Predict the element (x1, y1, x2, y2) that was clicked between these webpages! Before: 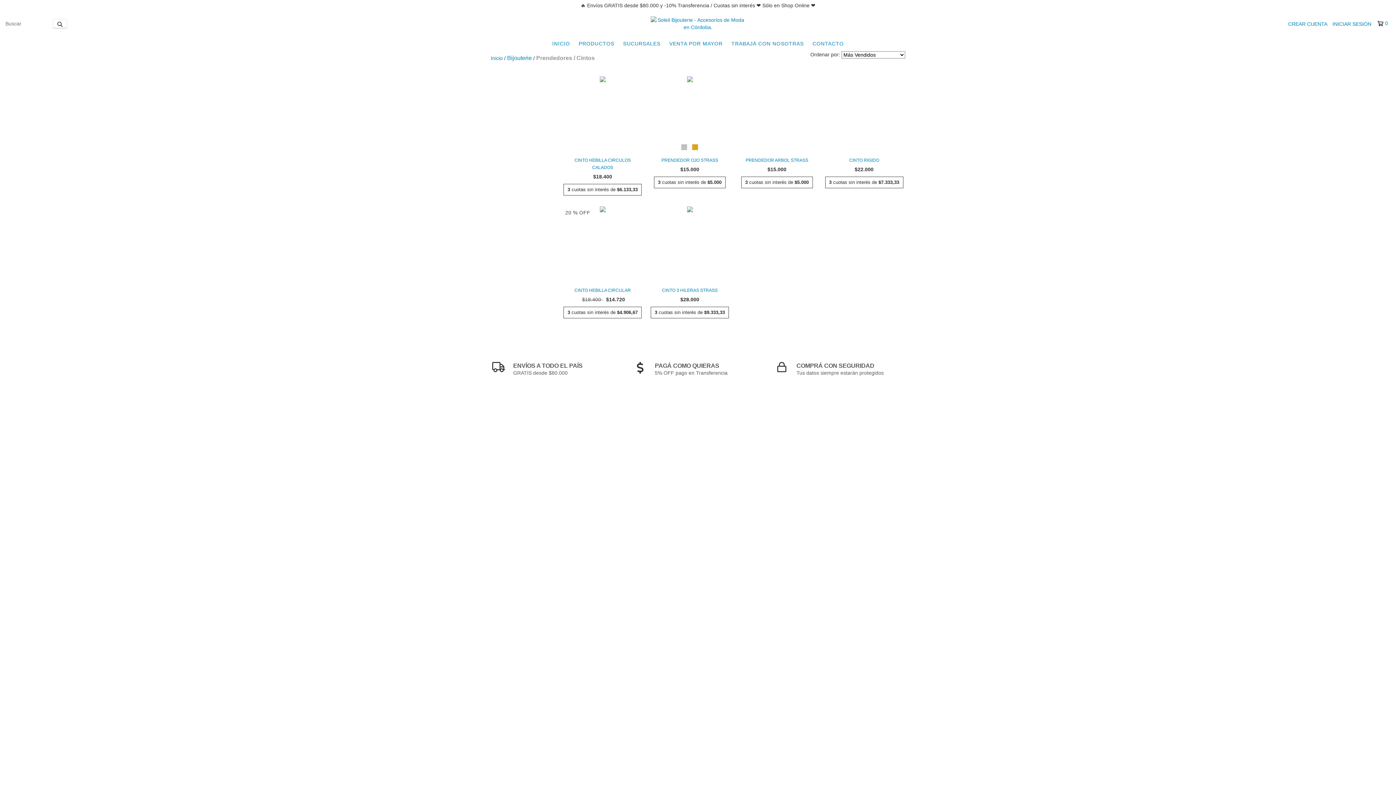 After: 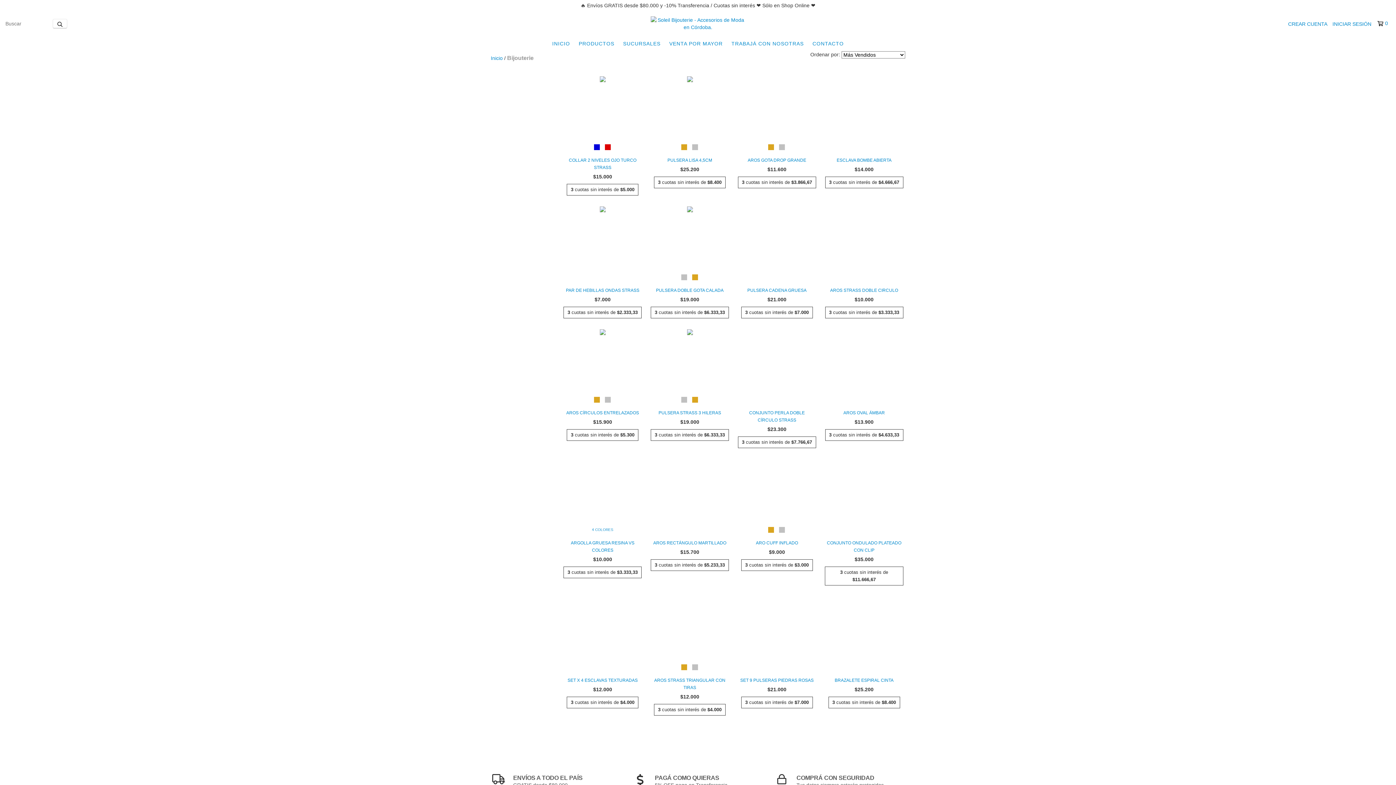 Action: bbox: (507, 54, 532, 61) label: Bijouterie